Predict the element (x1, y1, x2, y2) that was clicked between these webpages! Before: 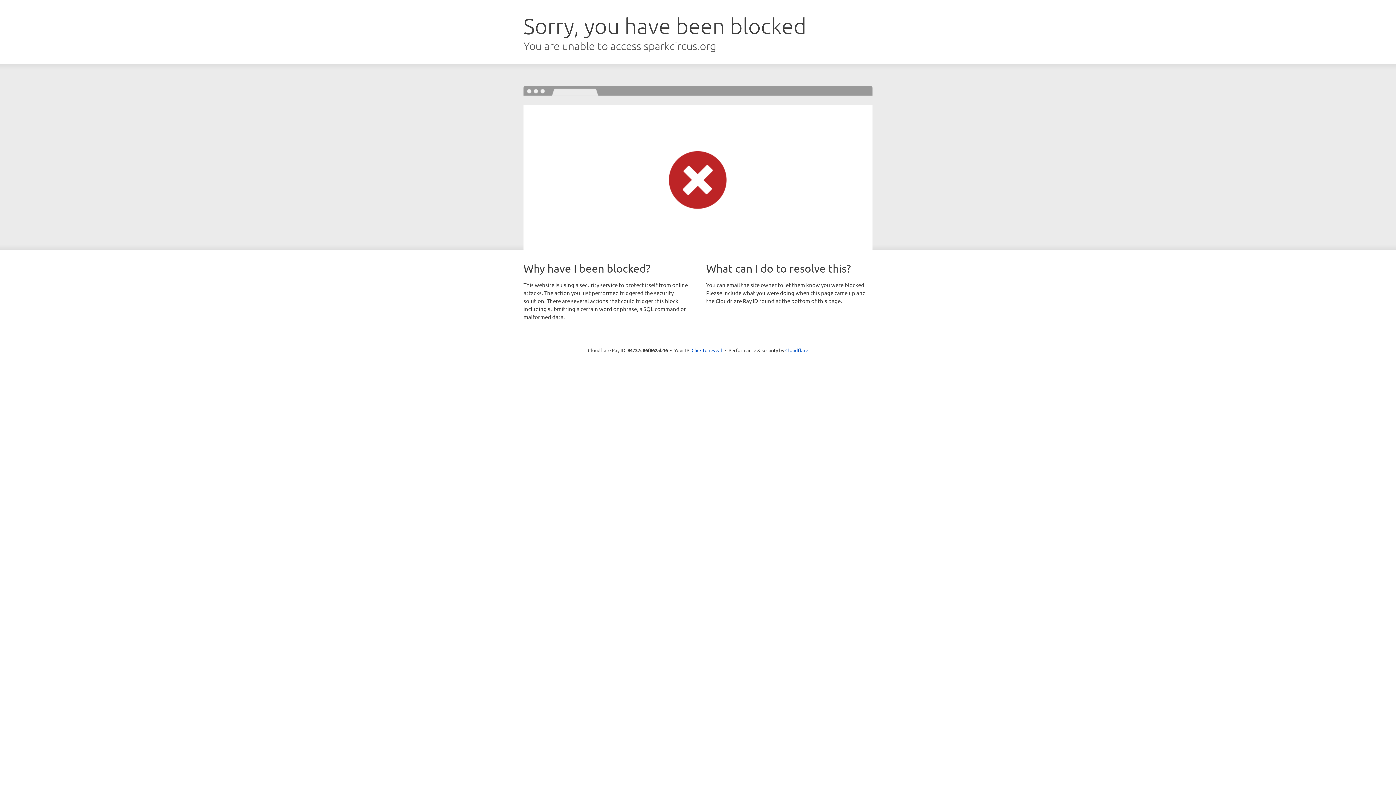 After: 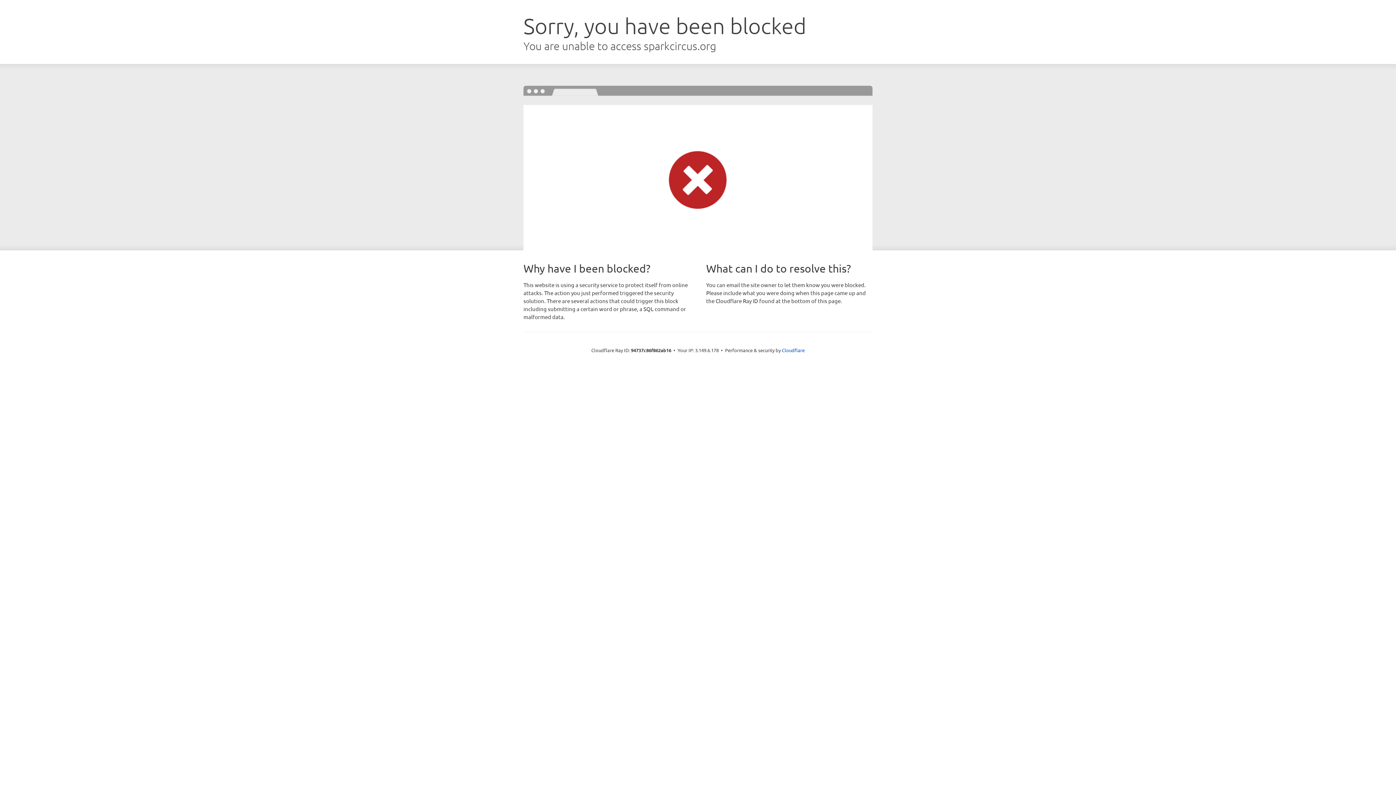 Action: bbox: (691, 346, 722, 353) label: Click to reveal